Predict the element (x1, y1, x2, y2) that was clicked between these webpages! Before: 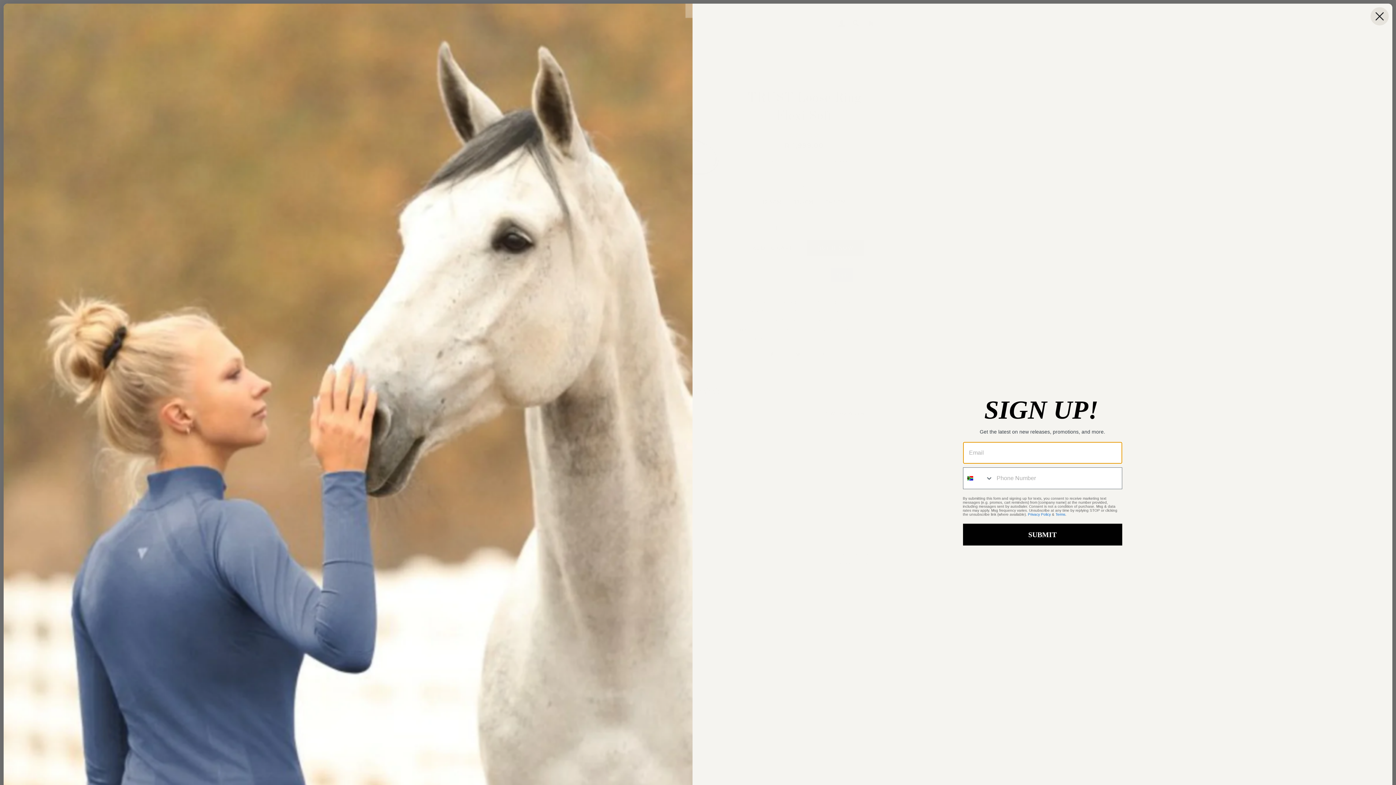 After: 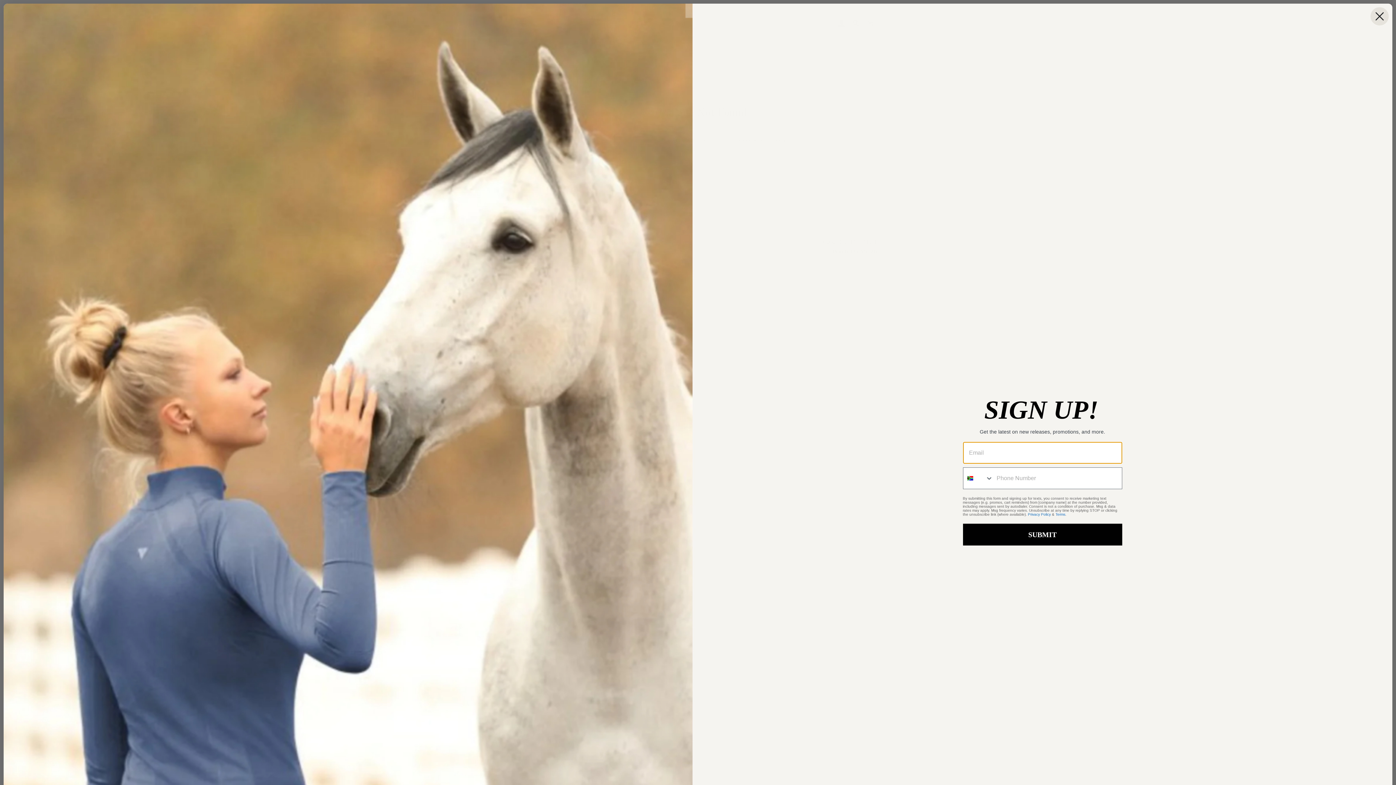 Action: label: Terms bbox: (1055, 512, 1065, 516)